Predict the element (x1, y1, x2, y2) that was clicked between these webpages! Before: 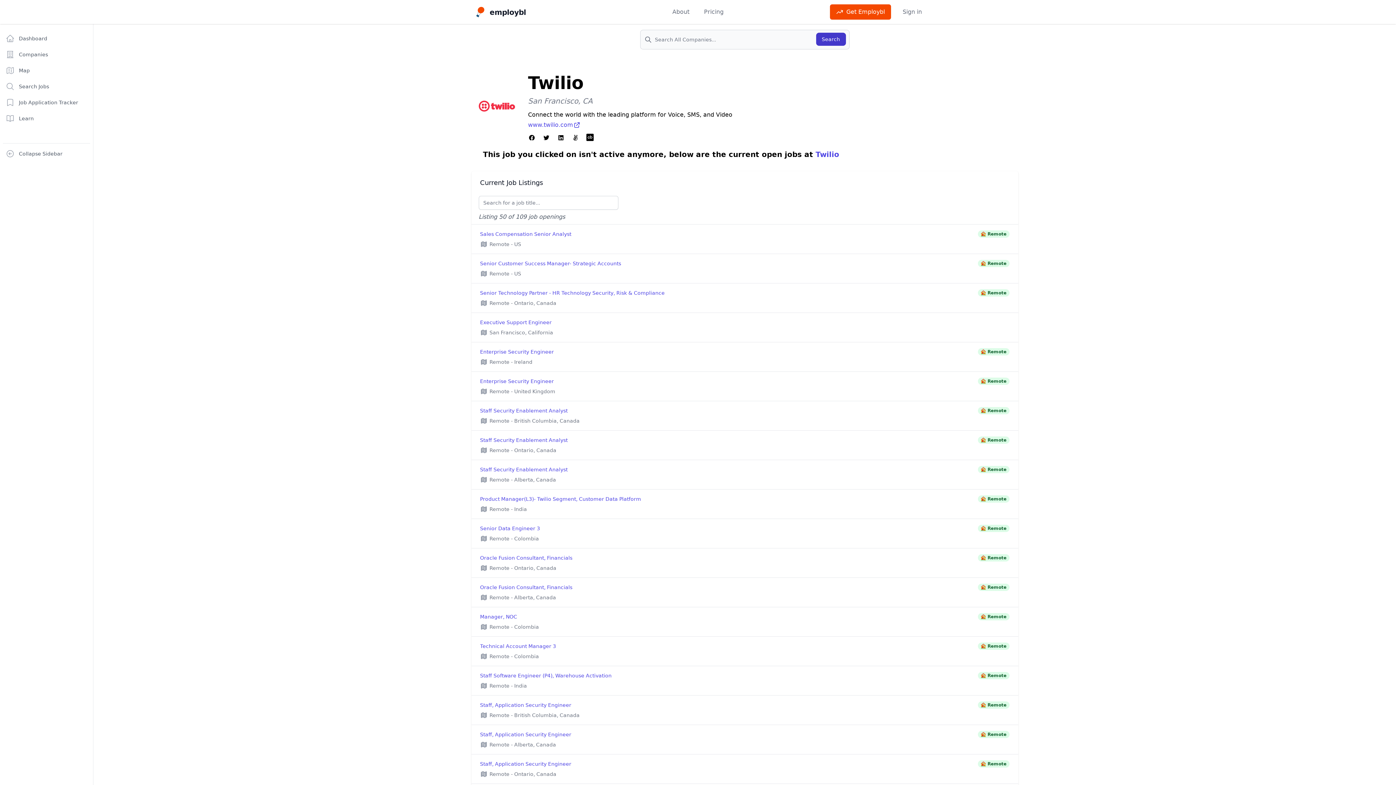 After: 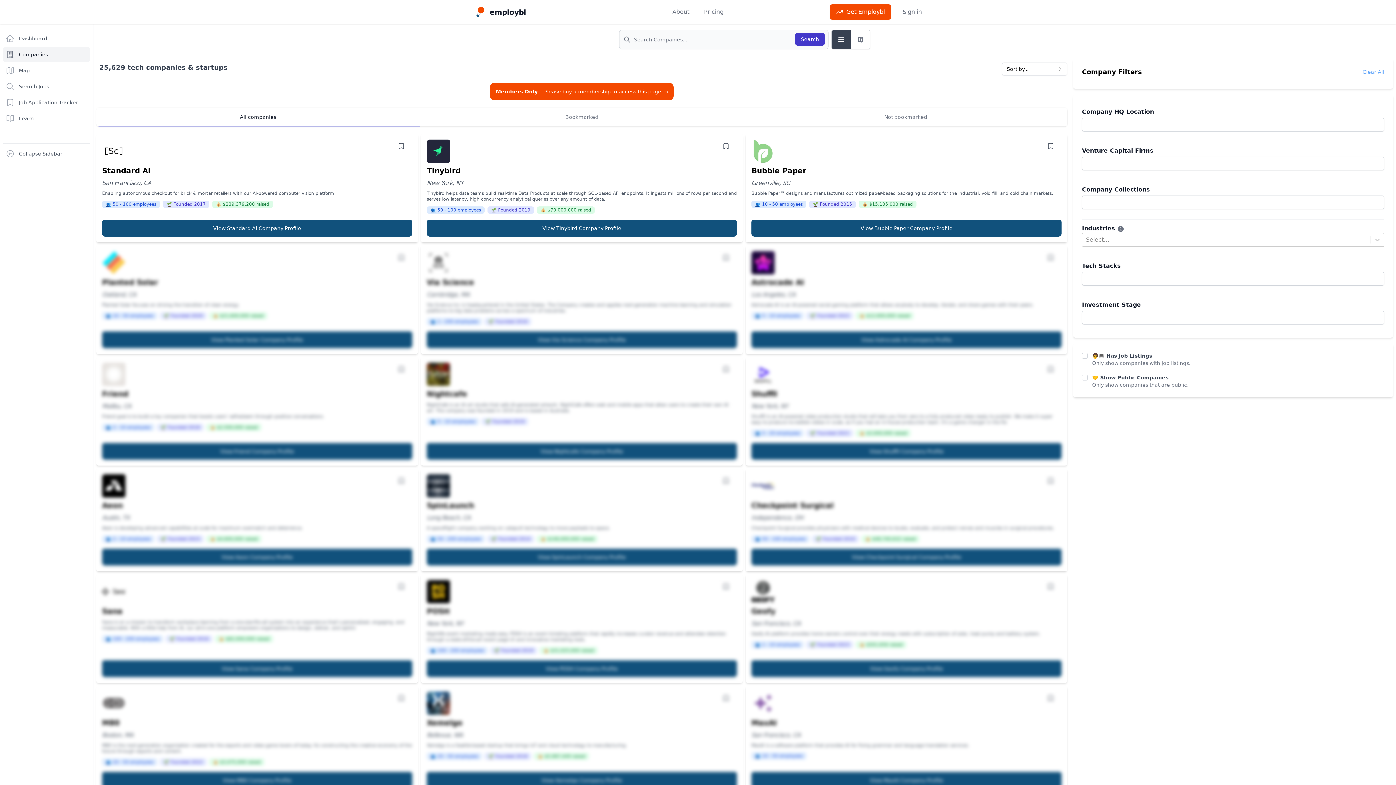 Action: label: Search bbox: (816, 32, 846, 45)